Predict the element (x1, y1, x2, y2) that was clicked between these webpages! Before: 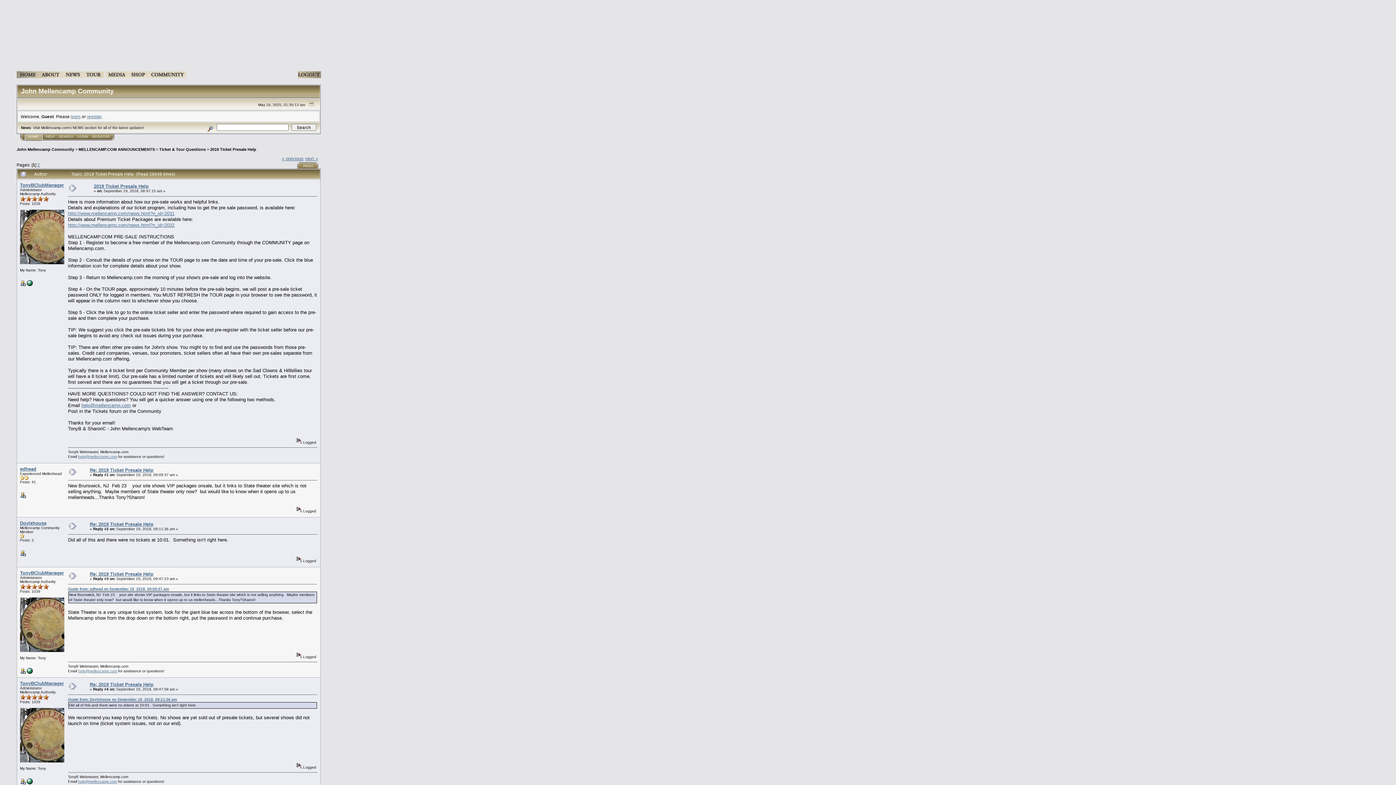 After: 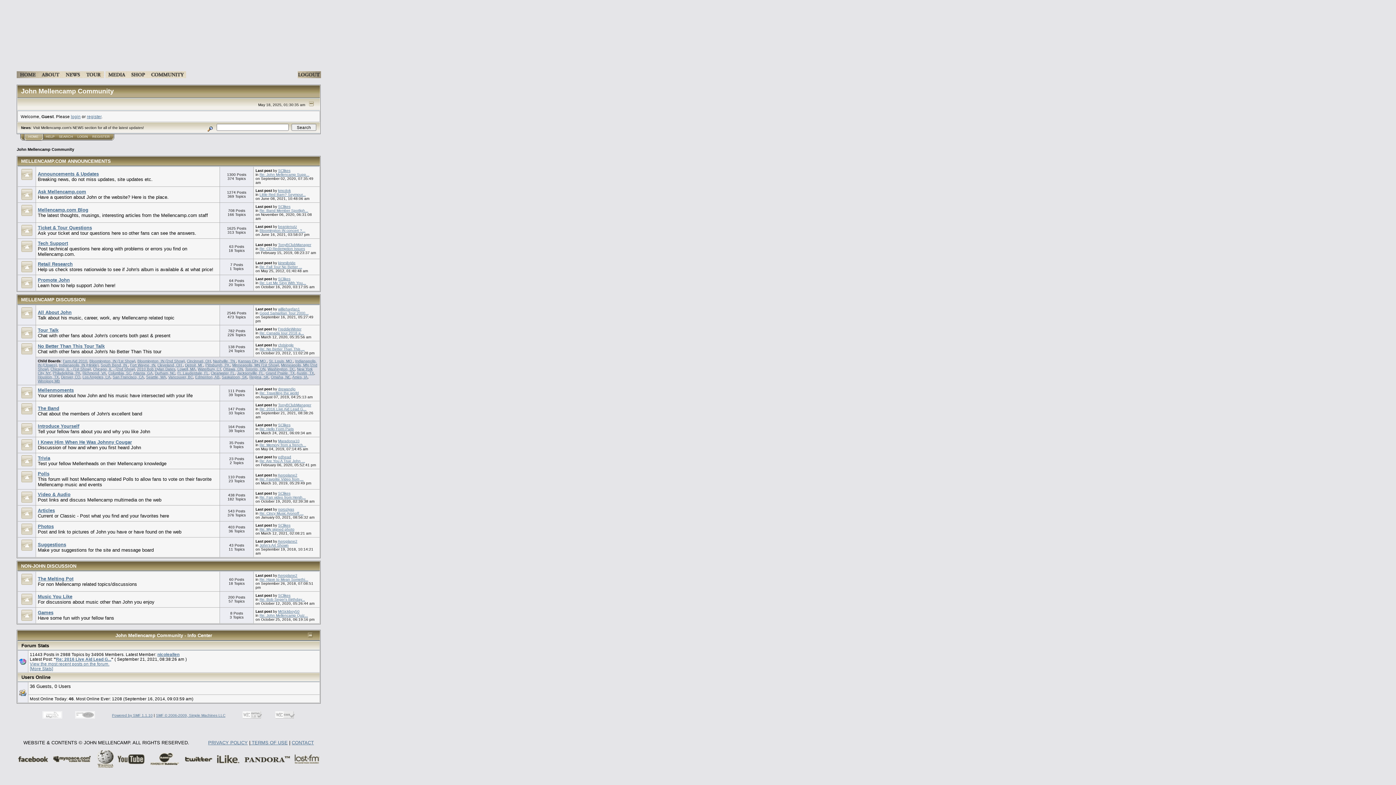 Action: bbox: (16, 147, 74, 151) label: John Mellencamp Community